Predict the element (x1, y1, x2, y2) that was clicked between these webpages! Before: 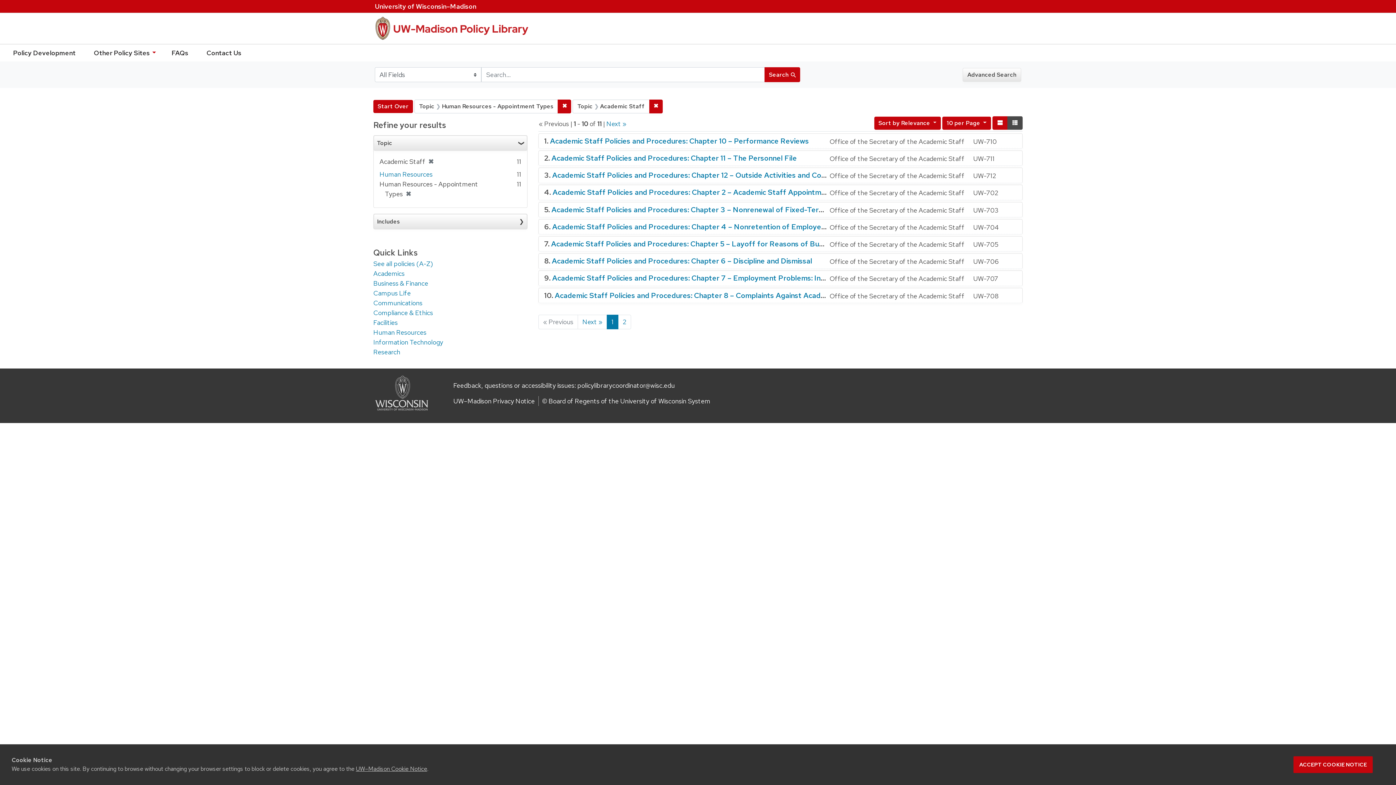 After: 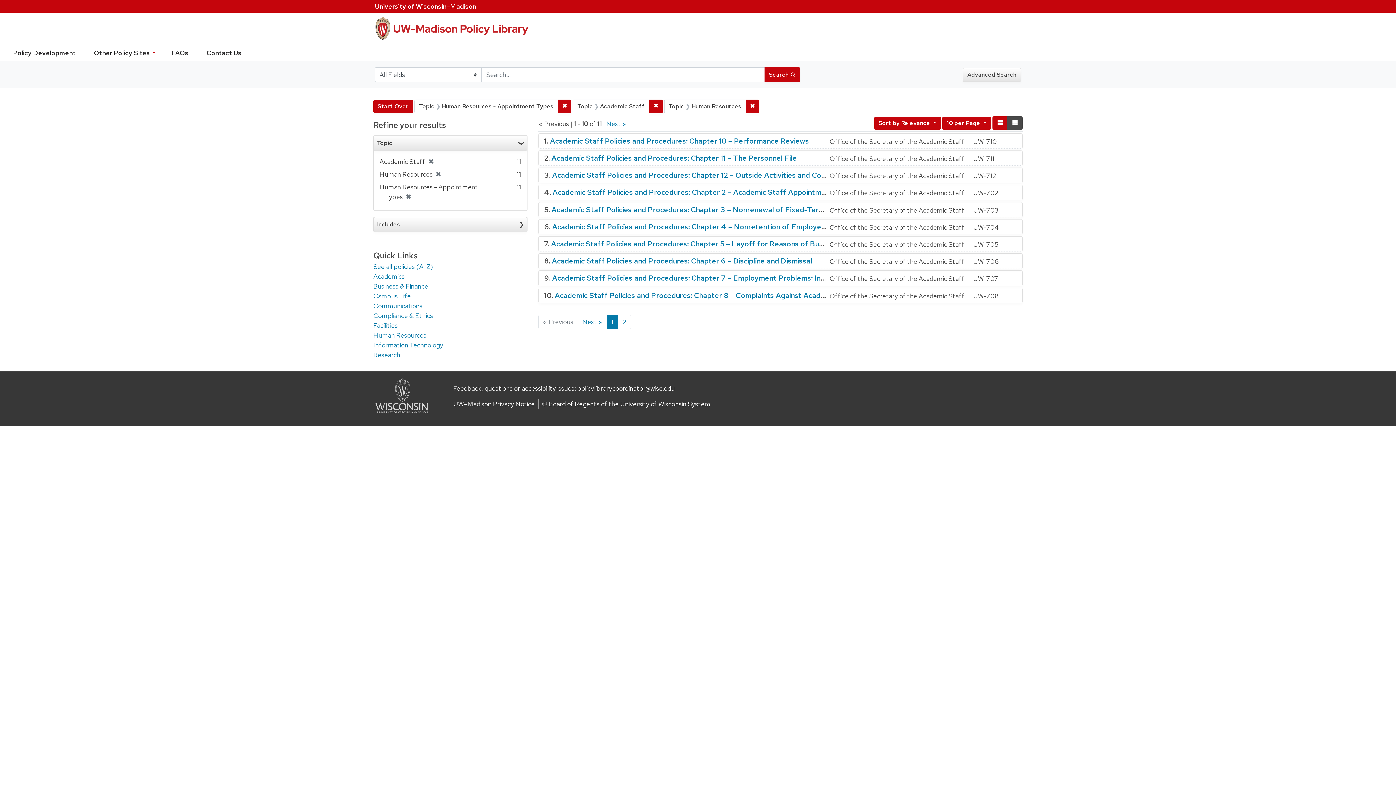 Action: bbox: (379, 170, 432, 178) label: Human Resources